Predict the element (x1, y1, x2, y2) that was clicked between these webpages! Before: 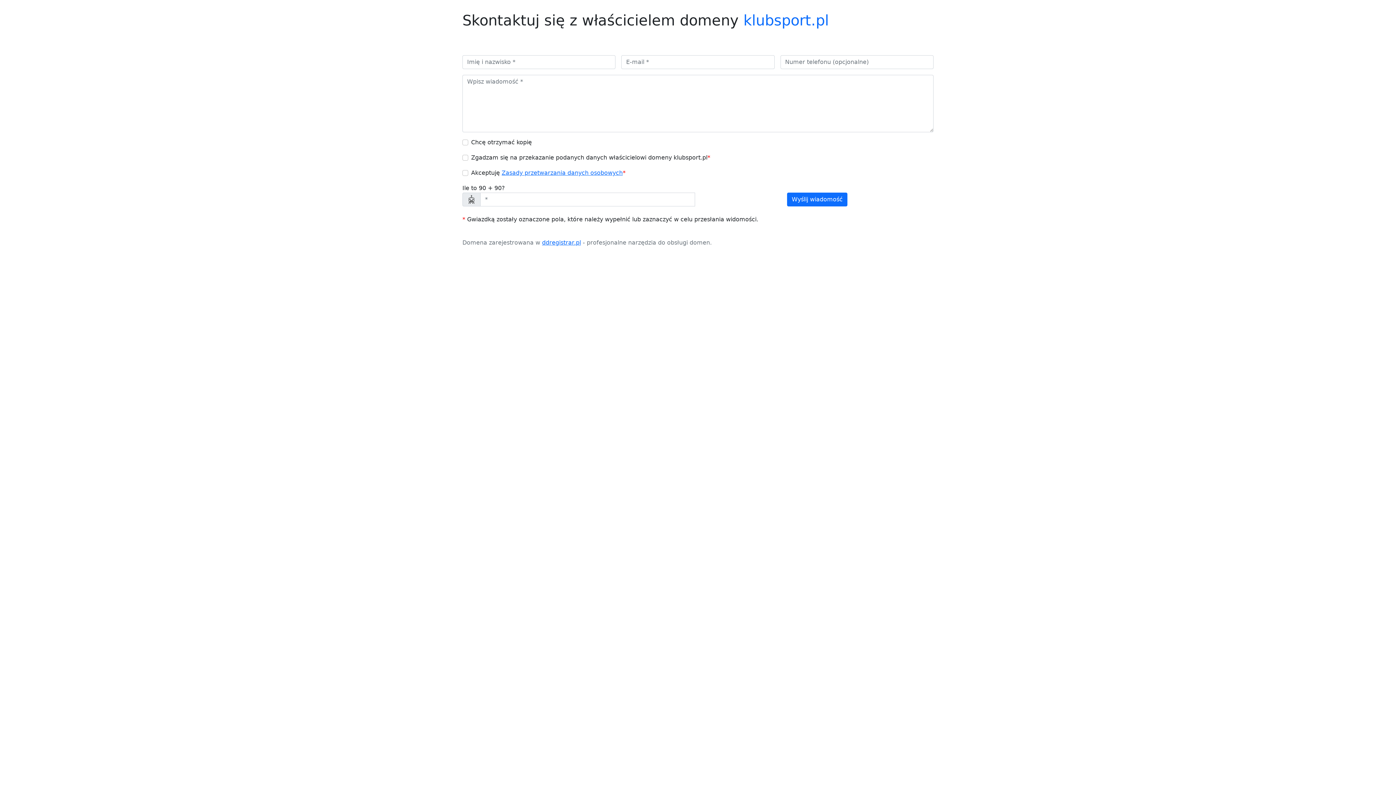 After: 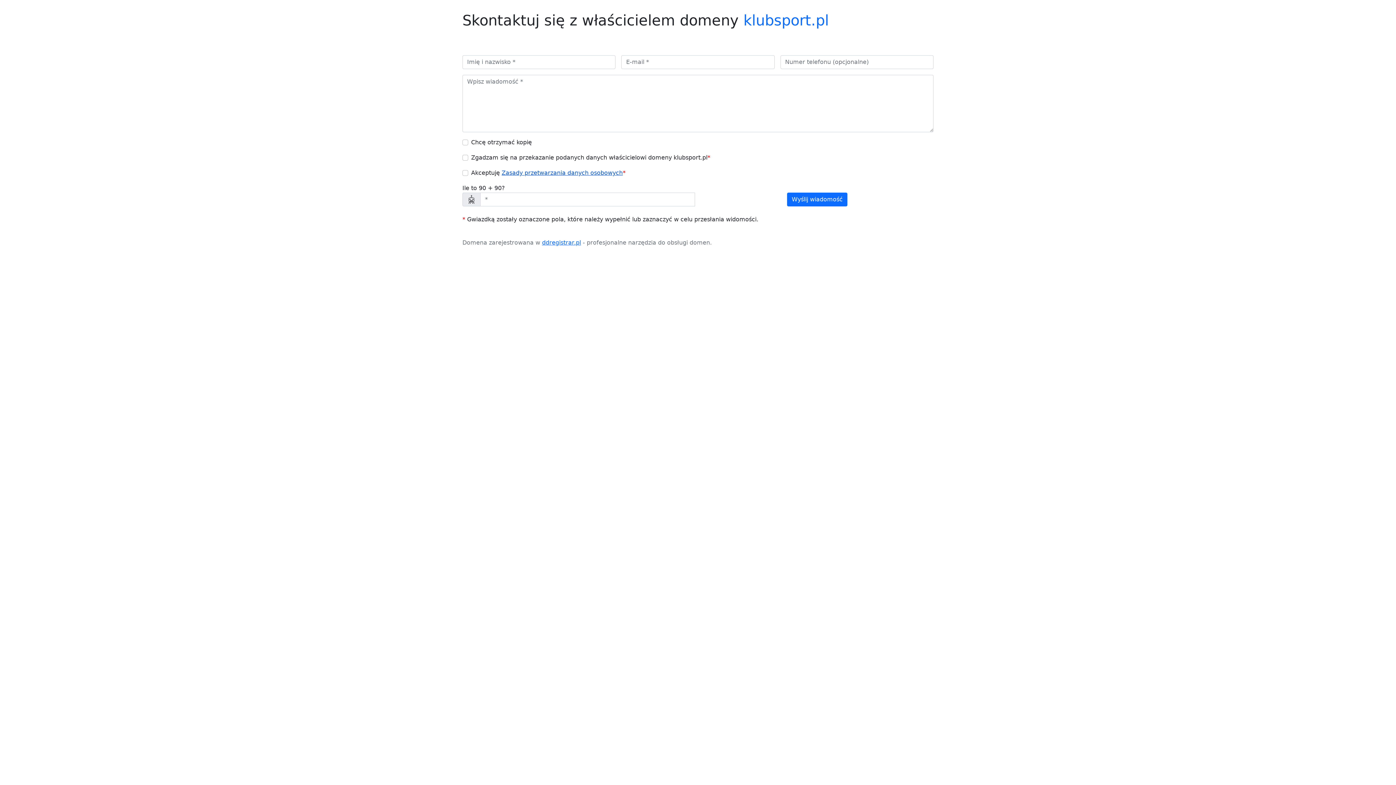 Action: bbox: (501, 169, 622, 176) label: Zasady przetwarzania danych osobowych